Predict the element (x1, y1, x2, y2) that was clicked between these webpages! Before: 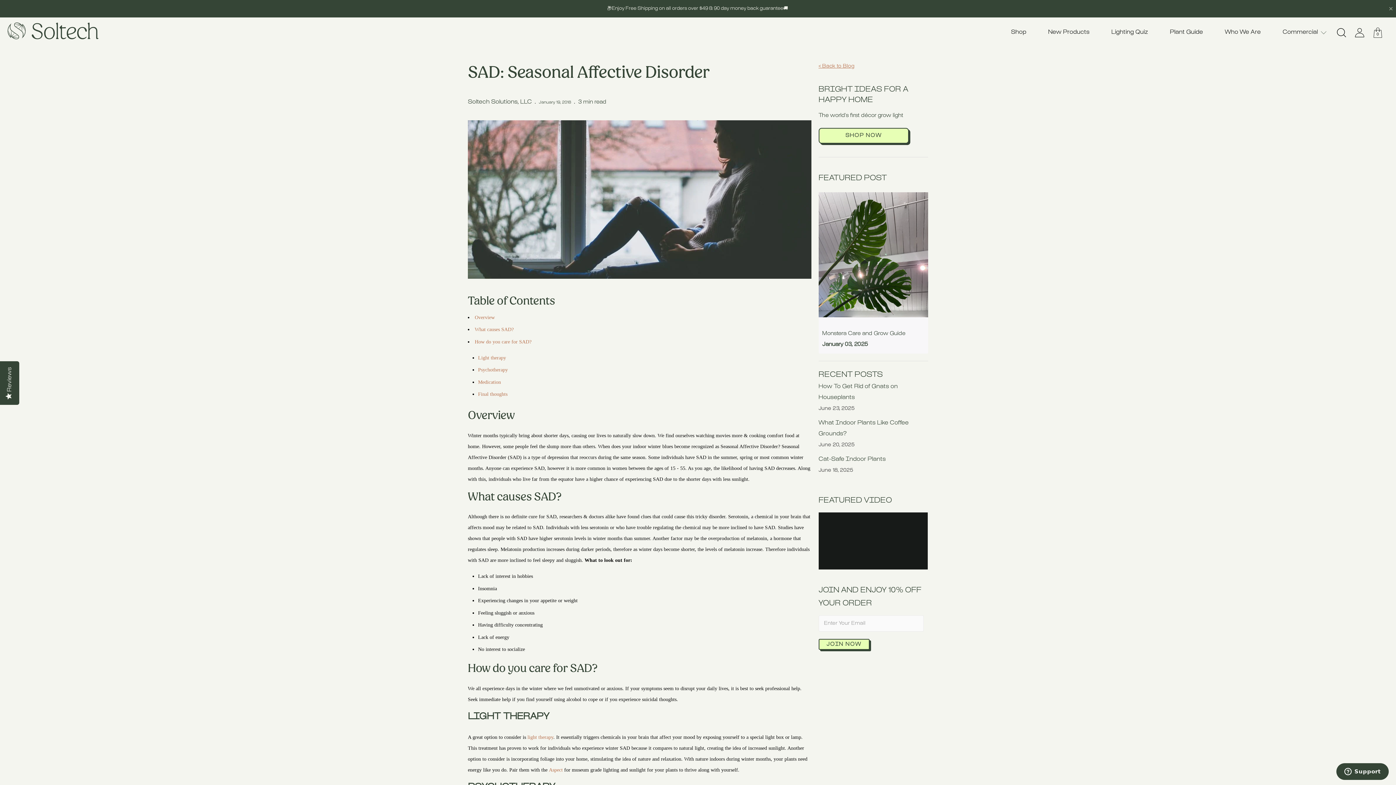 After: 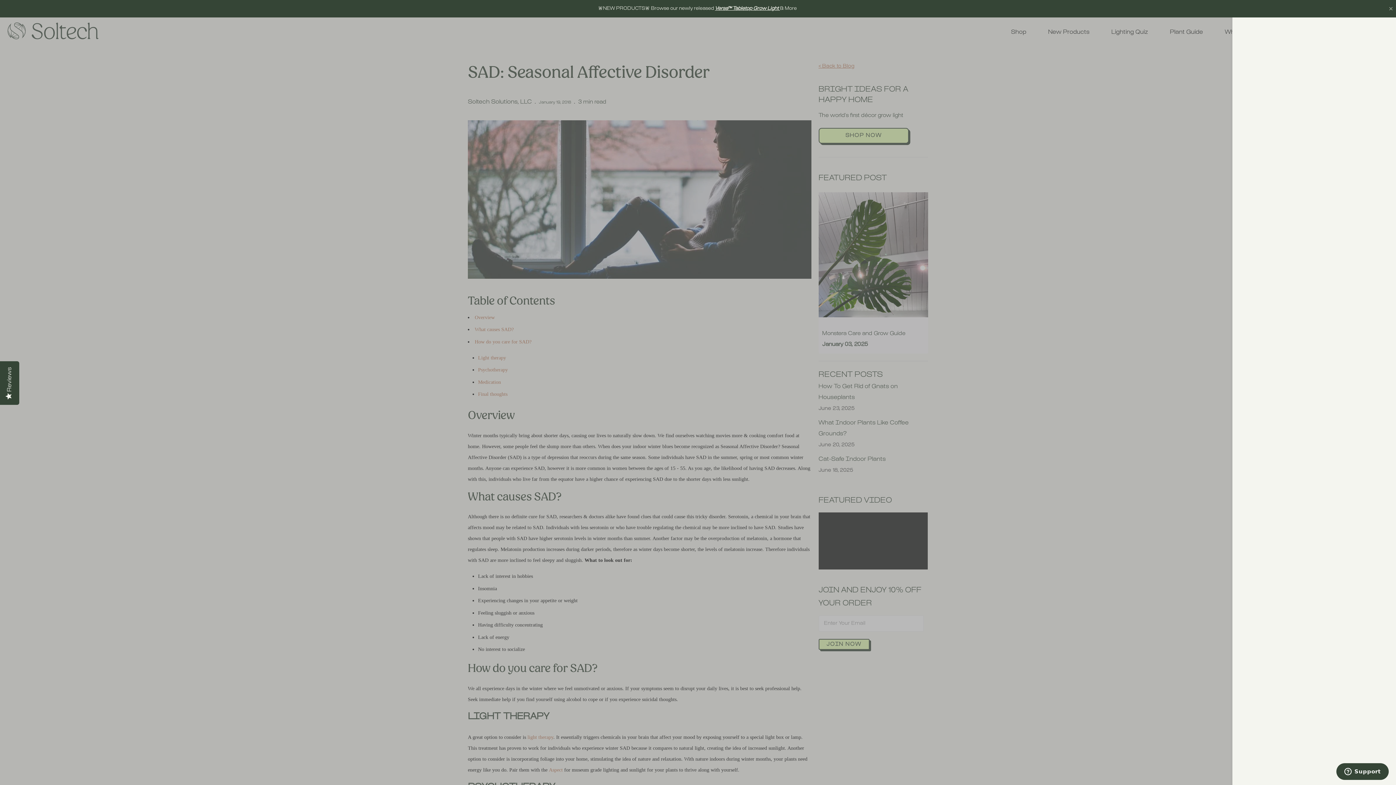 Action: label: 0 bbox: (1372, 27, 1383, 38)